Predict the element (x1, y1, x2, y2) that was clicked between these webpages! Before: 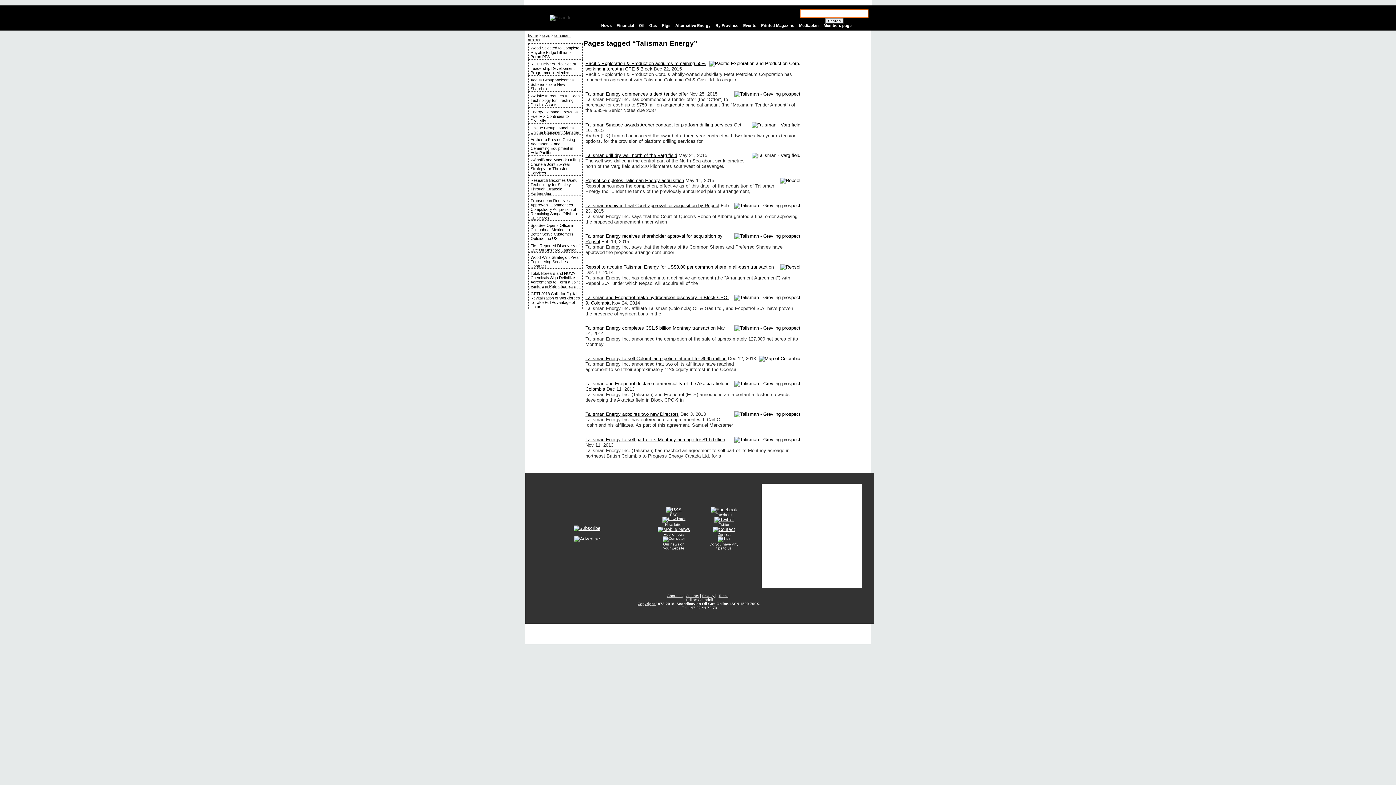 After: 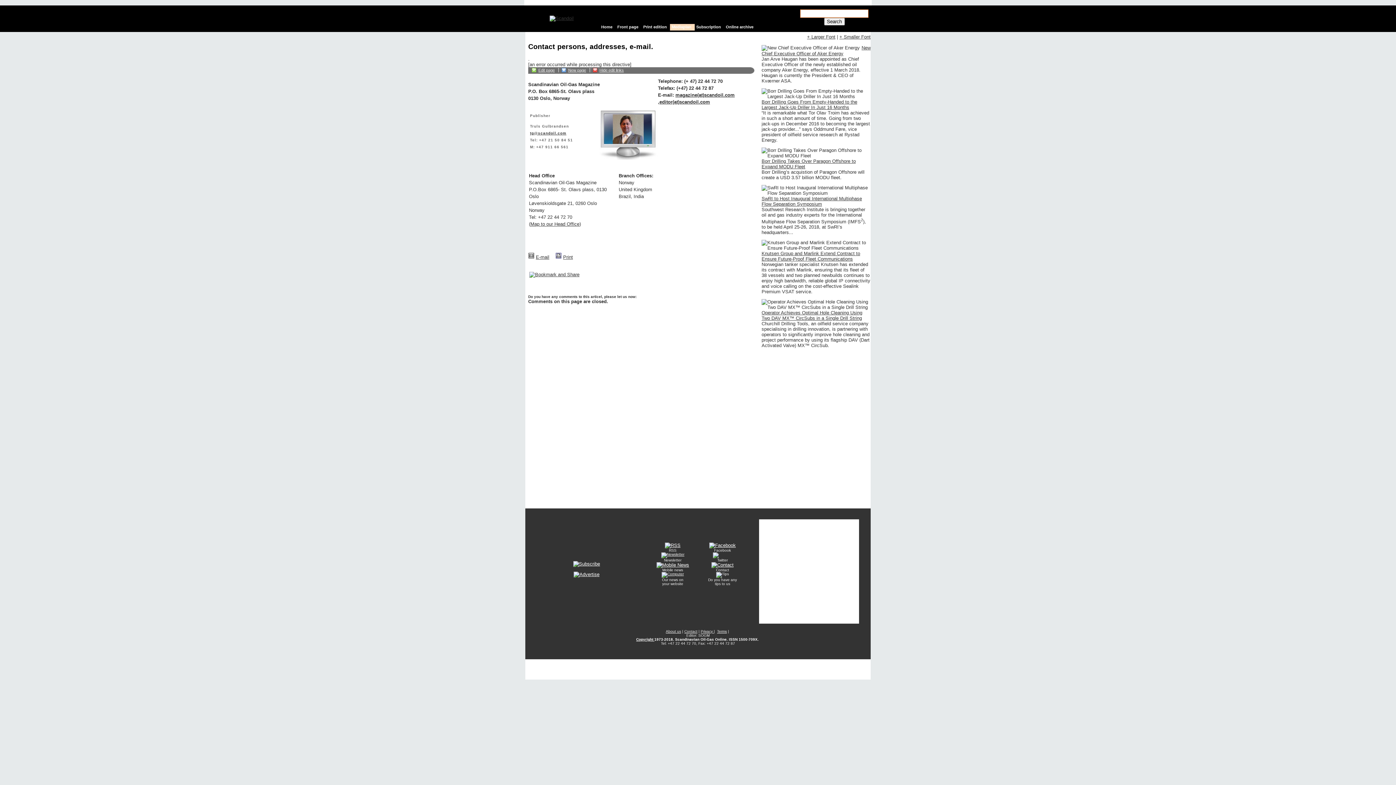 Action: label: 
 bbox: (713, 526, 735, 532)